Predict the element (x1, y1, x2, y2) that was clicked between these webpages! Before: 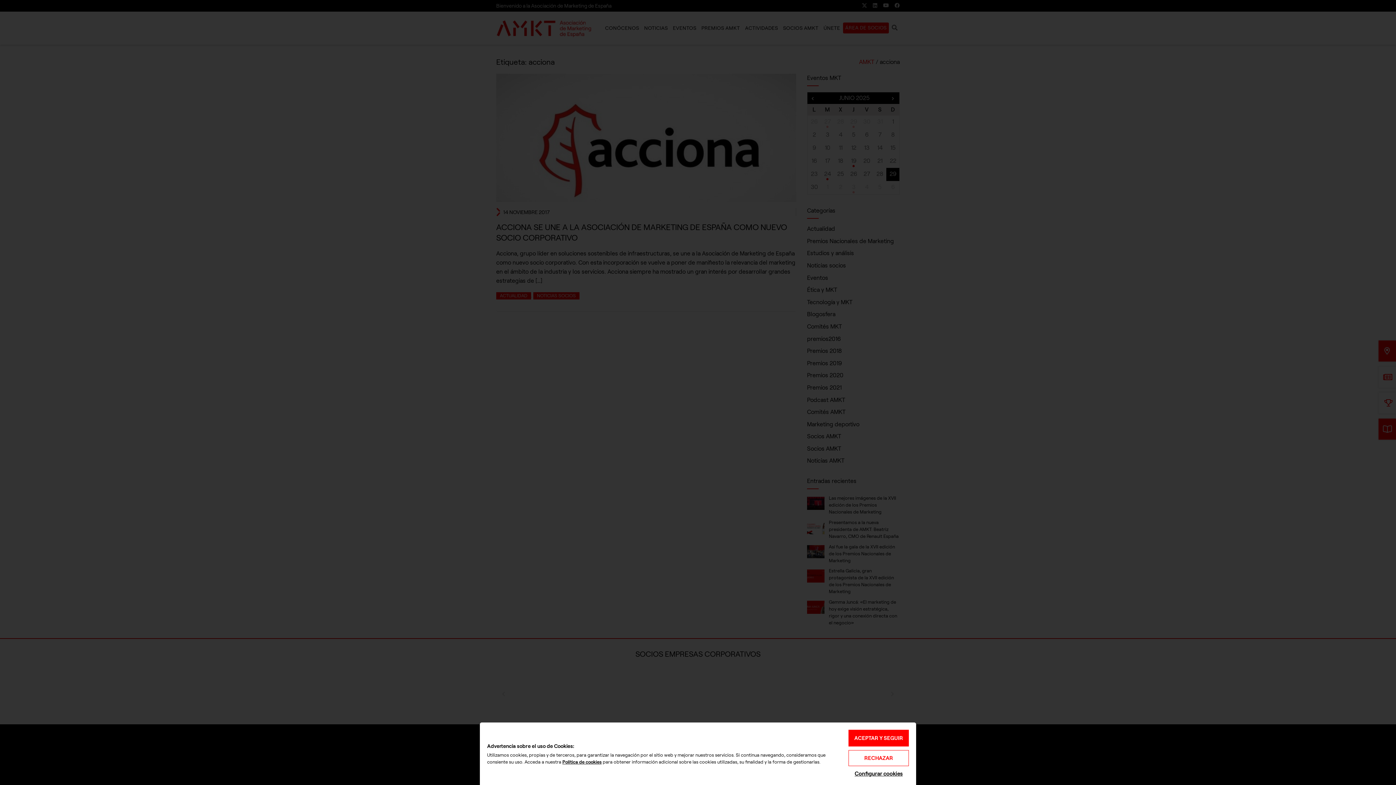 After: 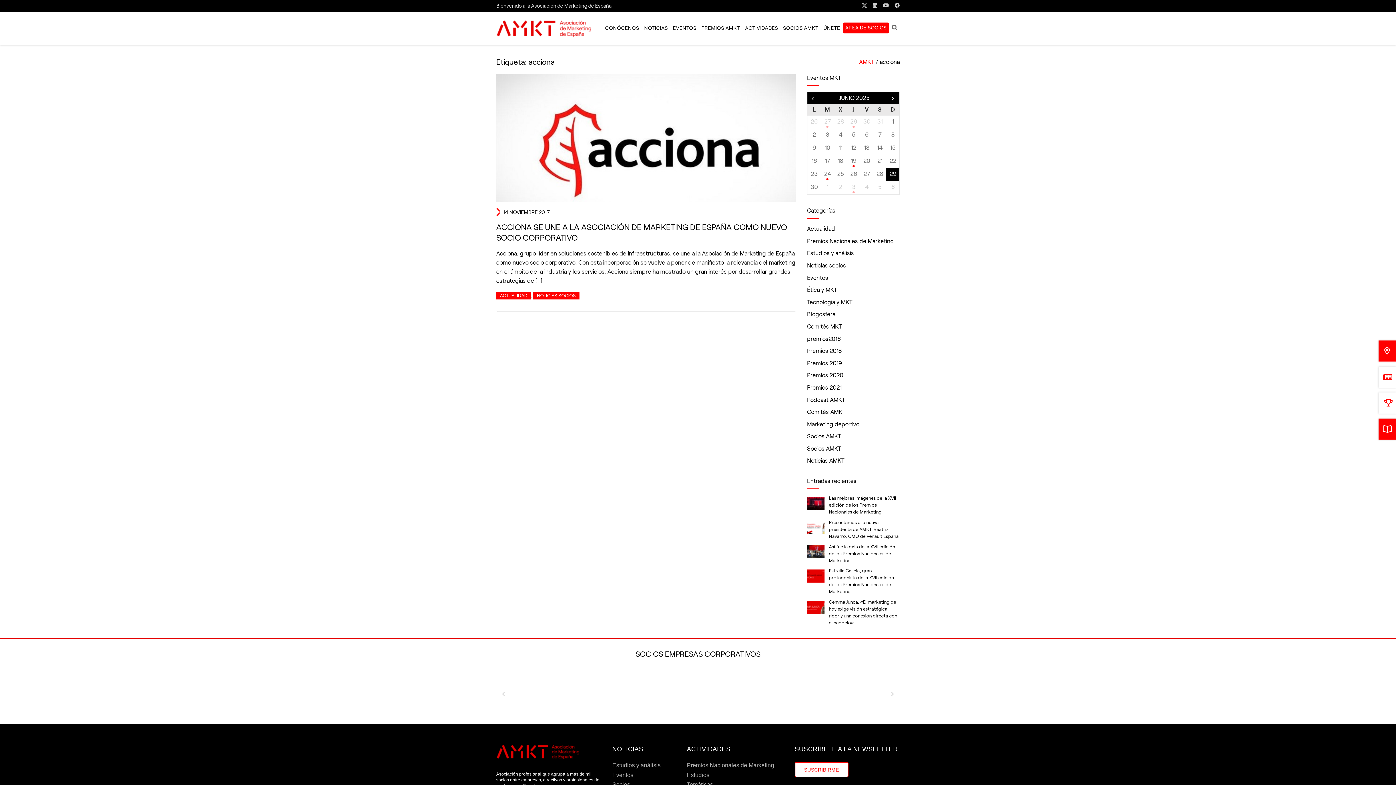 Action: label: RECHAZAR bbox: (848, 750, 909, 766)